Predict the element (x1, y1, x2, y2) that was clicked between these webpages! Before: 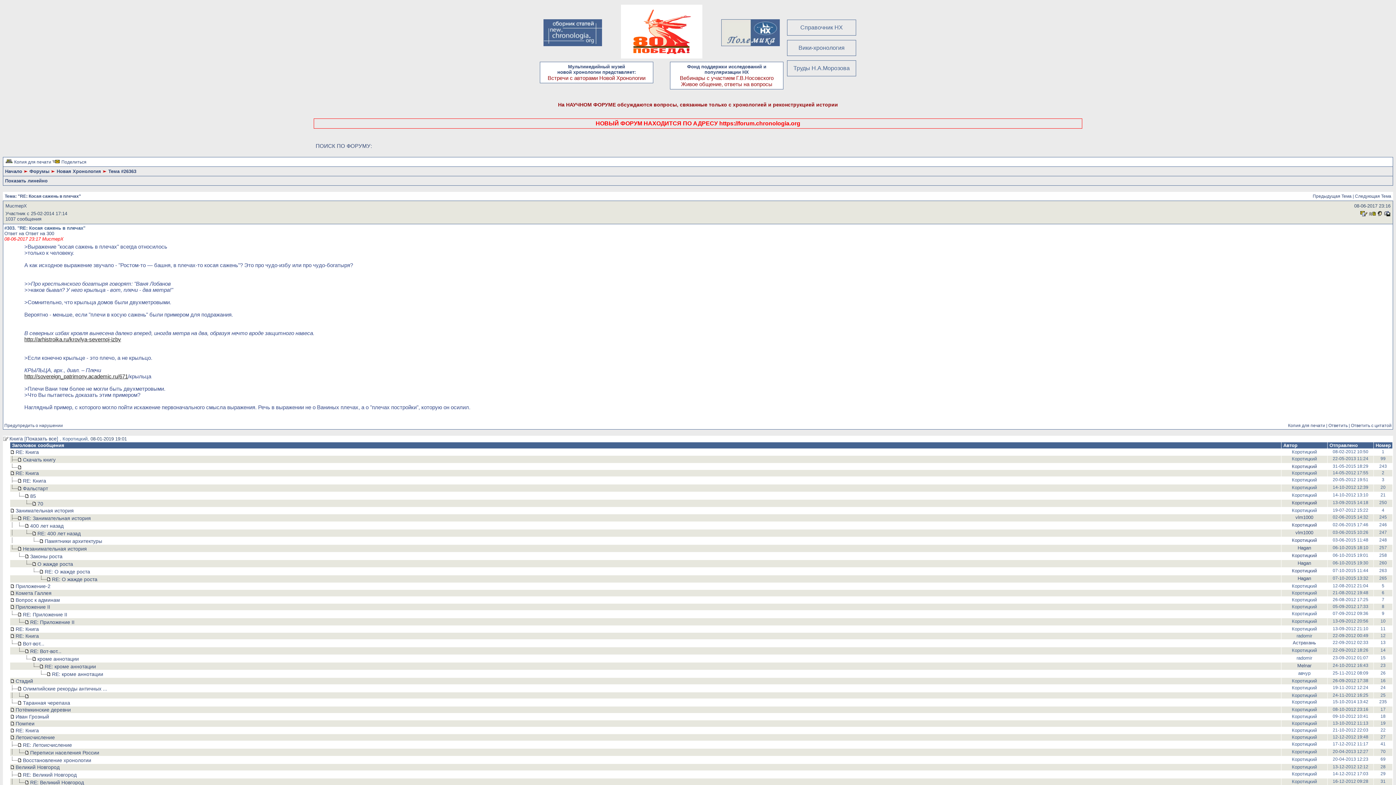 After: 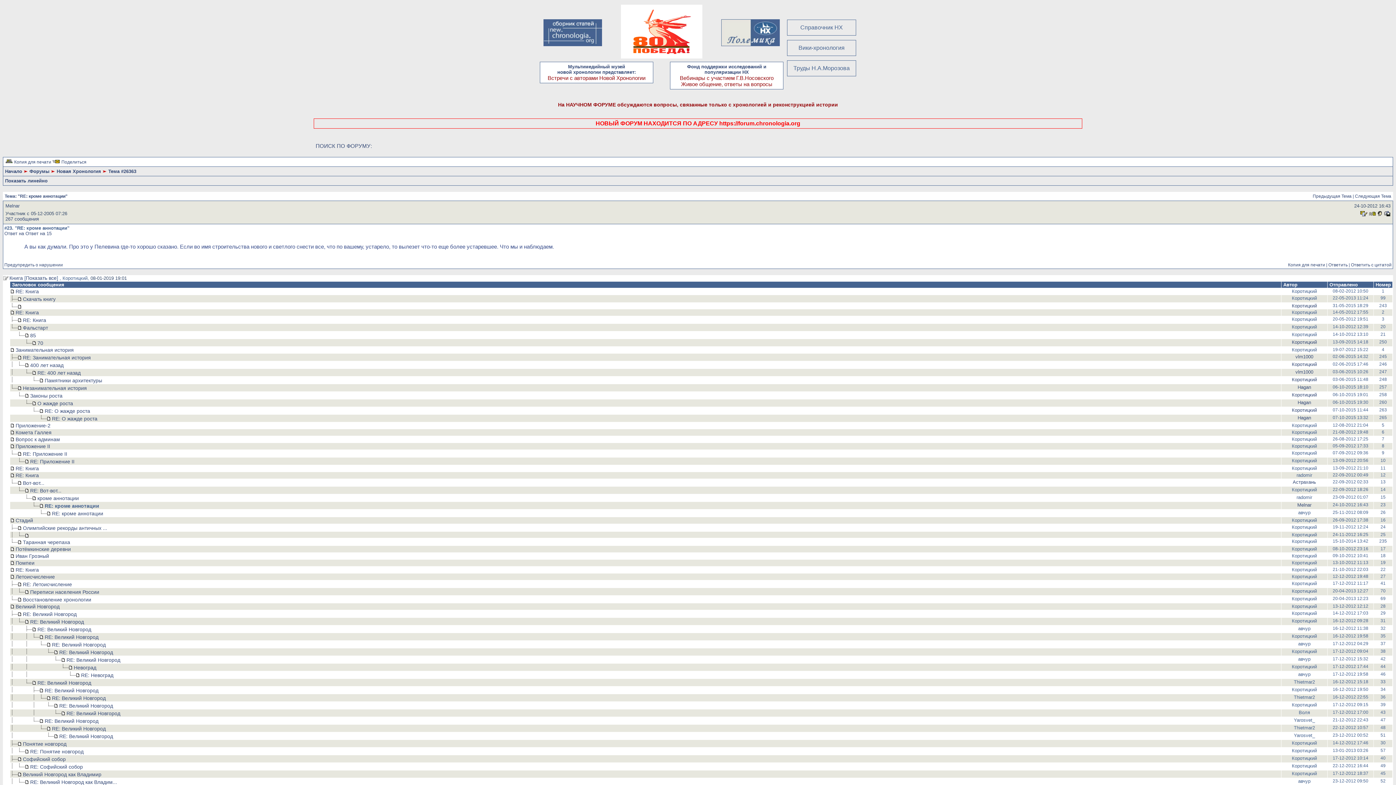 Action: label: RE: кроме аннотации bbox: (44, 664, 96, 669)